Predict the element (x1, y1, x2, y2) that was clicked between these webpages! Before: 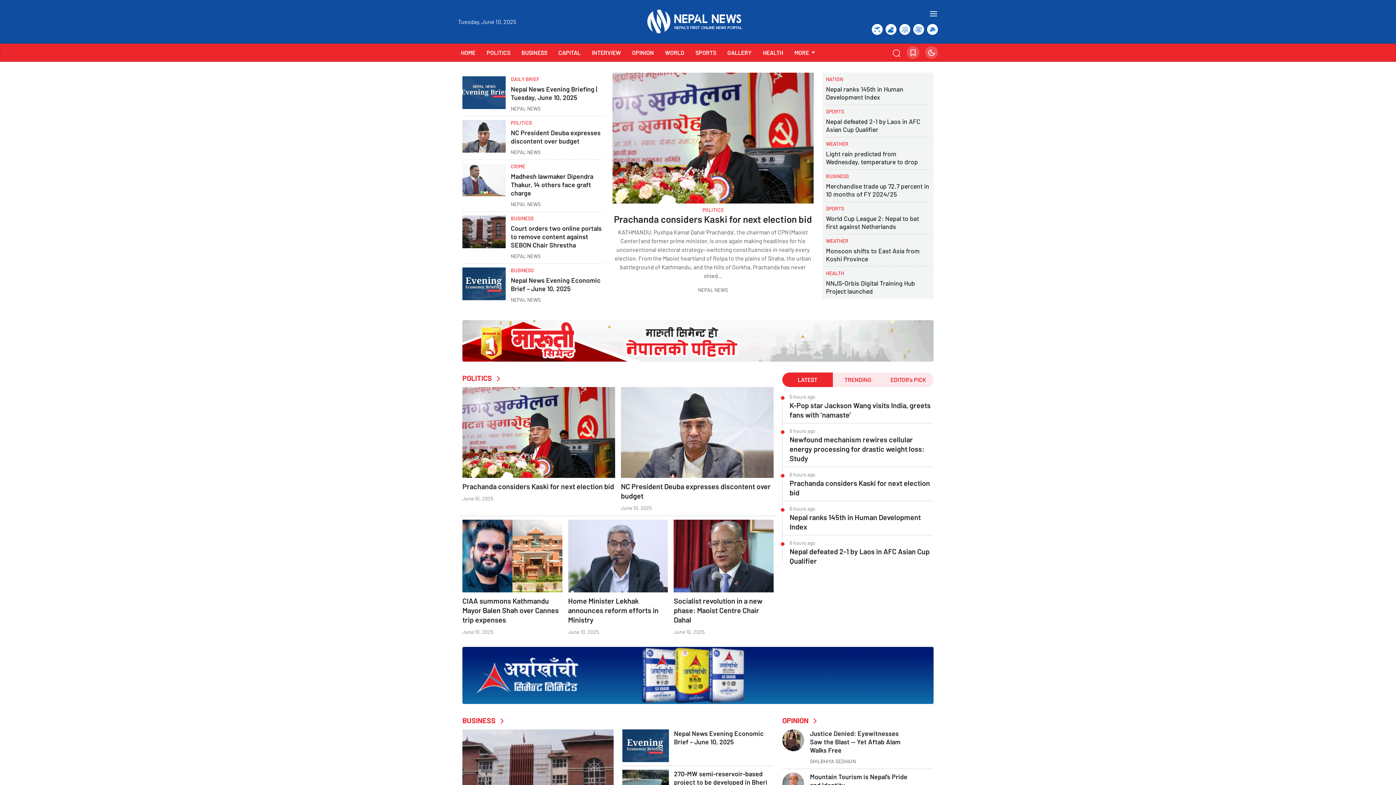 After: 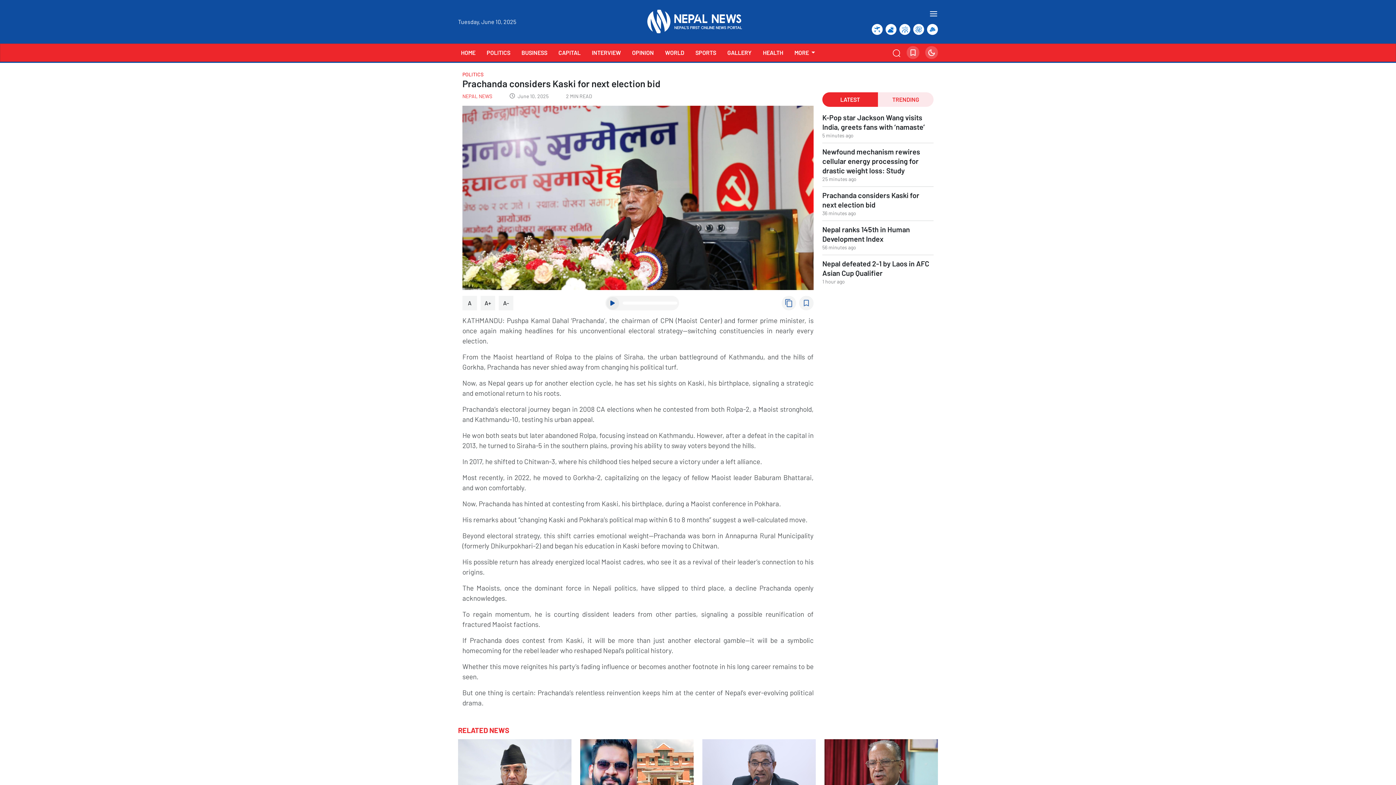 Action: label: Prachanda considers Kaski for next election bid
June 10, 2025 bbox: (462, 387, 615, 502)